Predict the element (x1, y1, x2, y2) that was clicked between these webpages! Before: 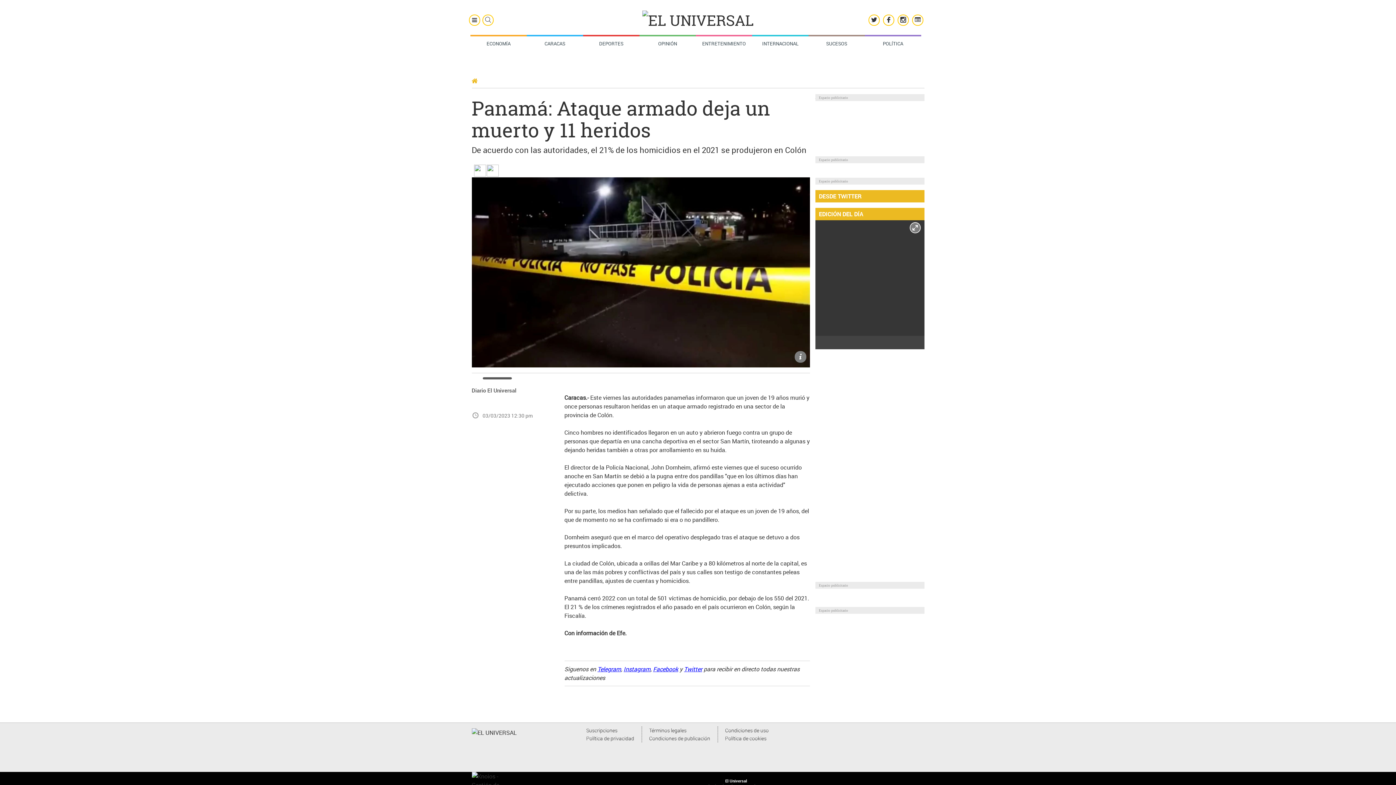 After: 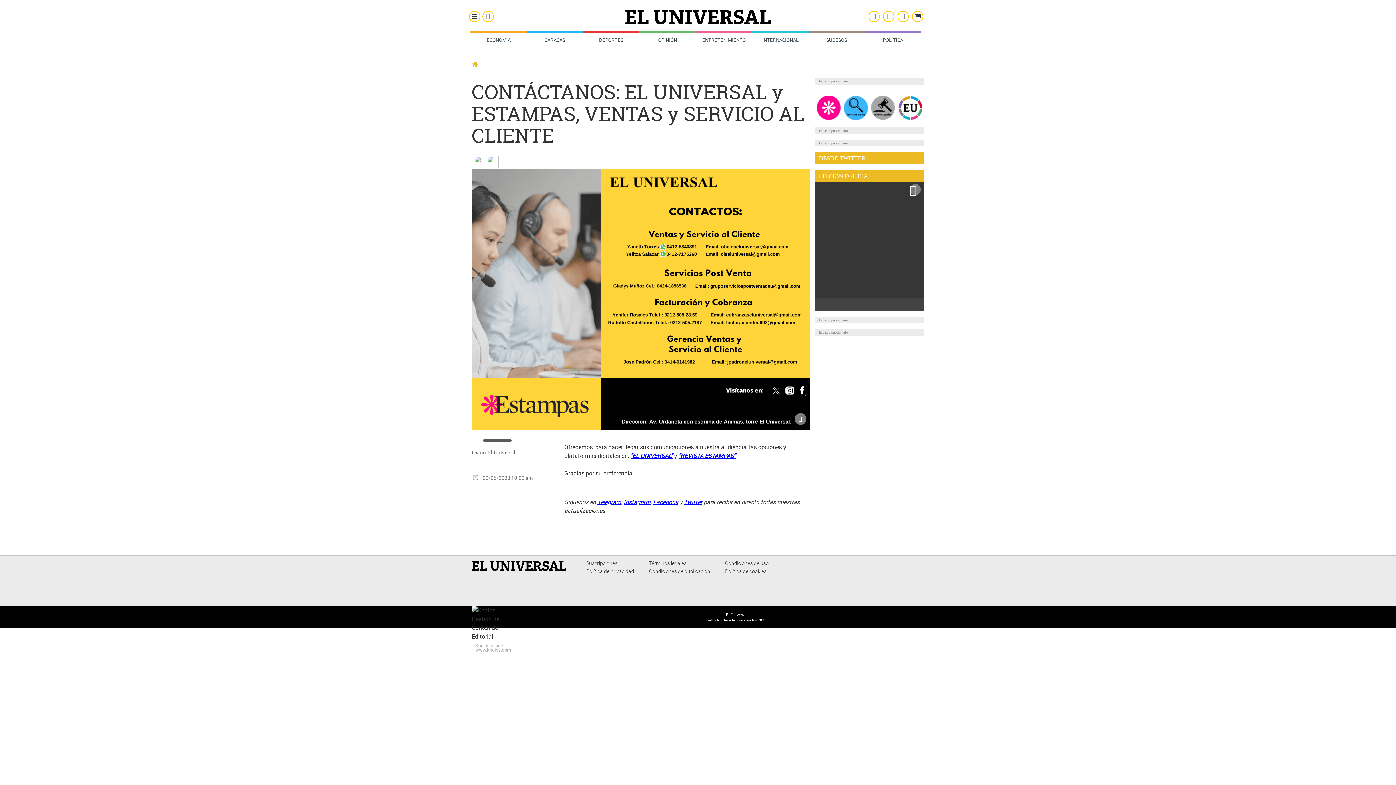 Action: bbox: (535, 743, 552, 763)